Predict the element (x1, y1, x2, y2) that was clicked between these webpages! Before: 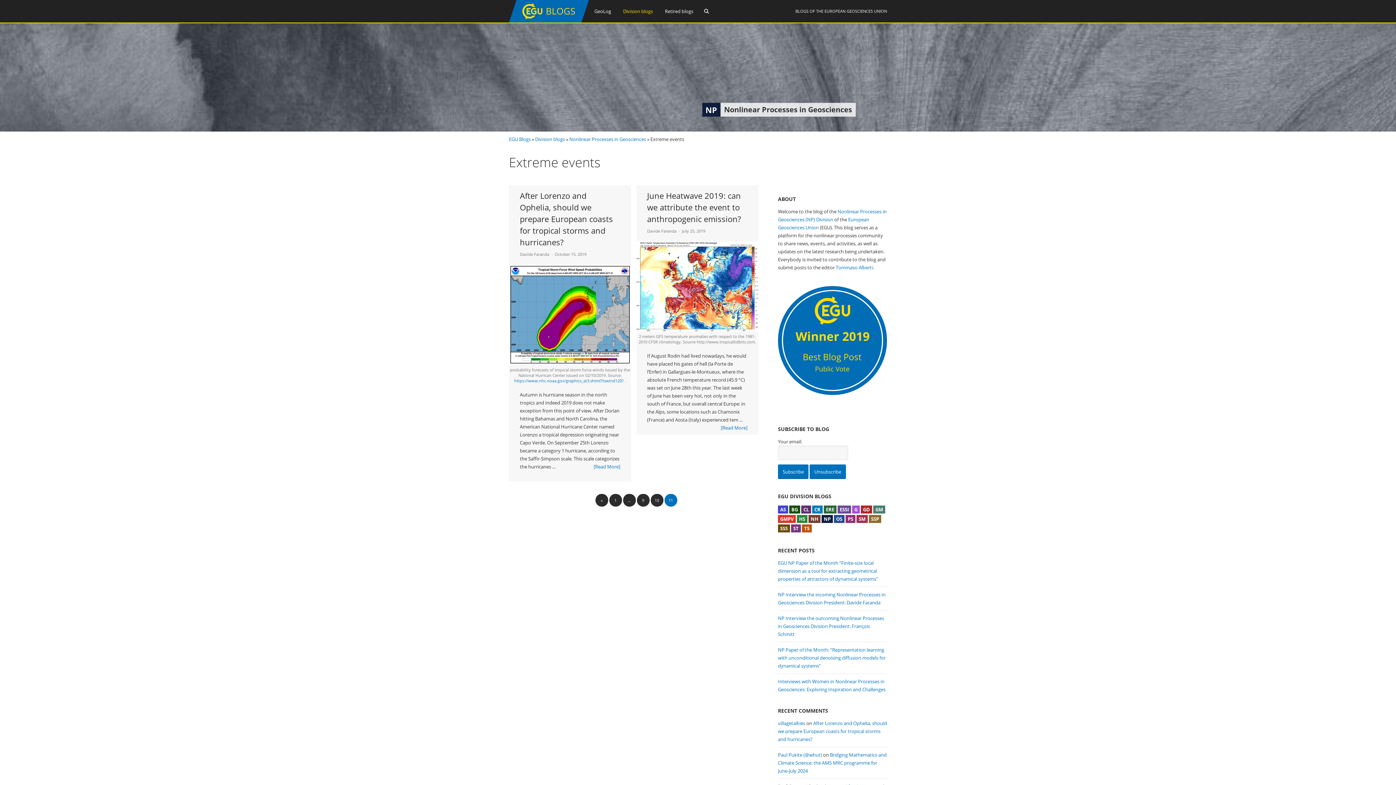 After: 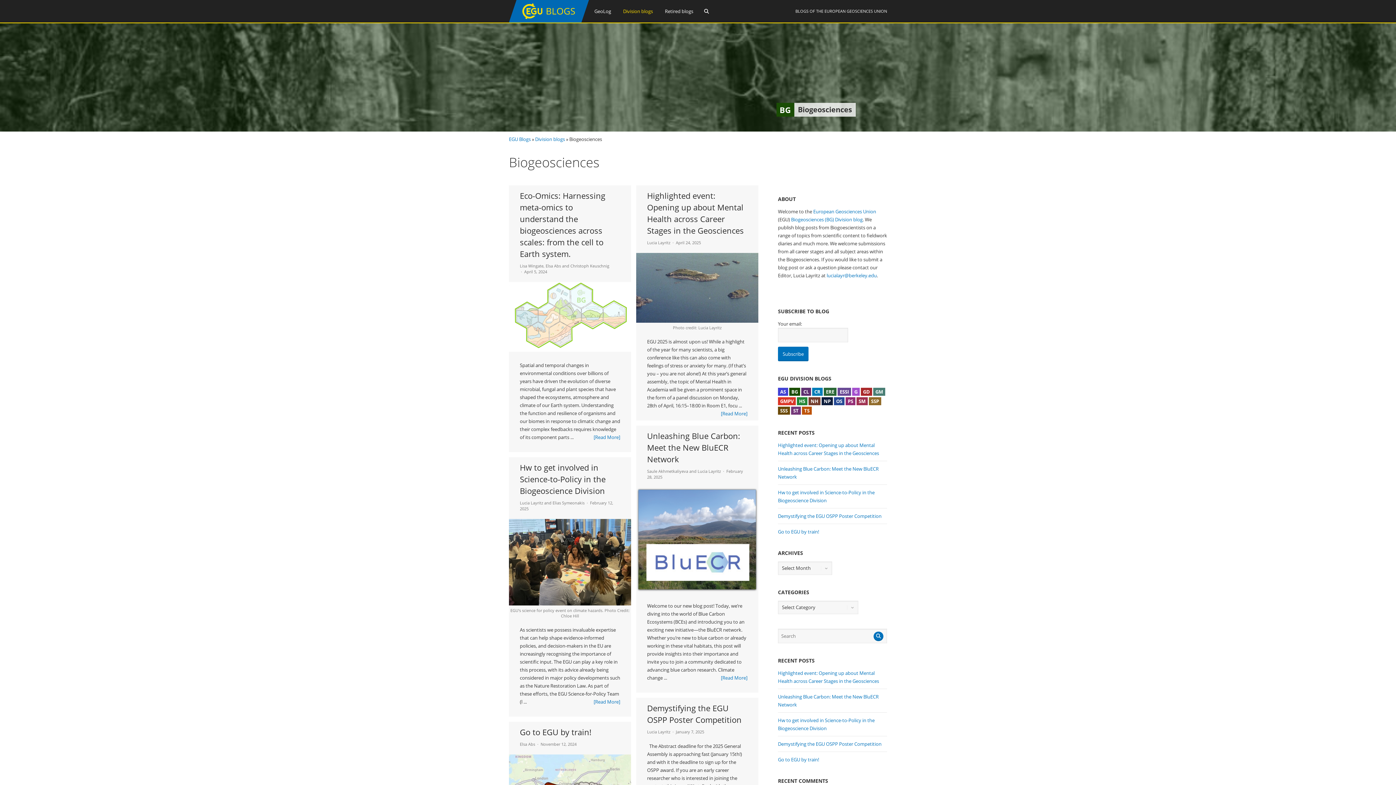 Action: label: BG bbox: (789, 505, 800, 513)